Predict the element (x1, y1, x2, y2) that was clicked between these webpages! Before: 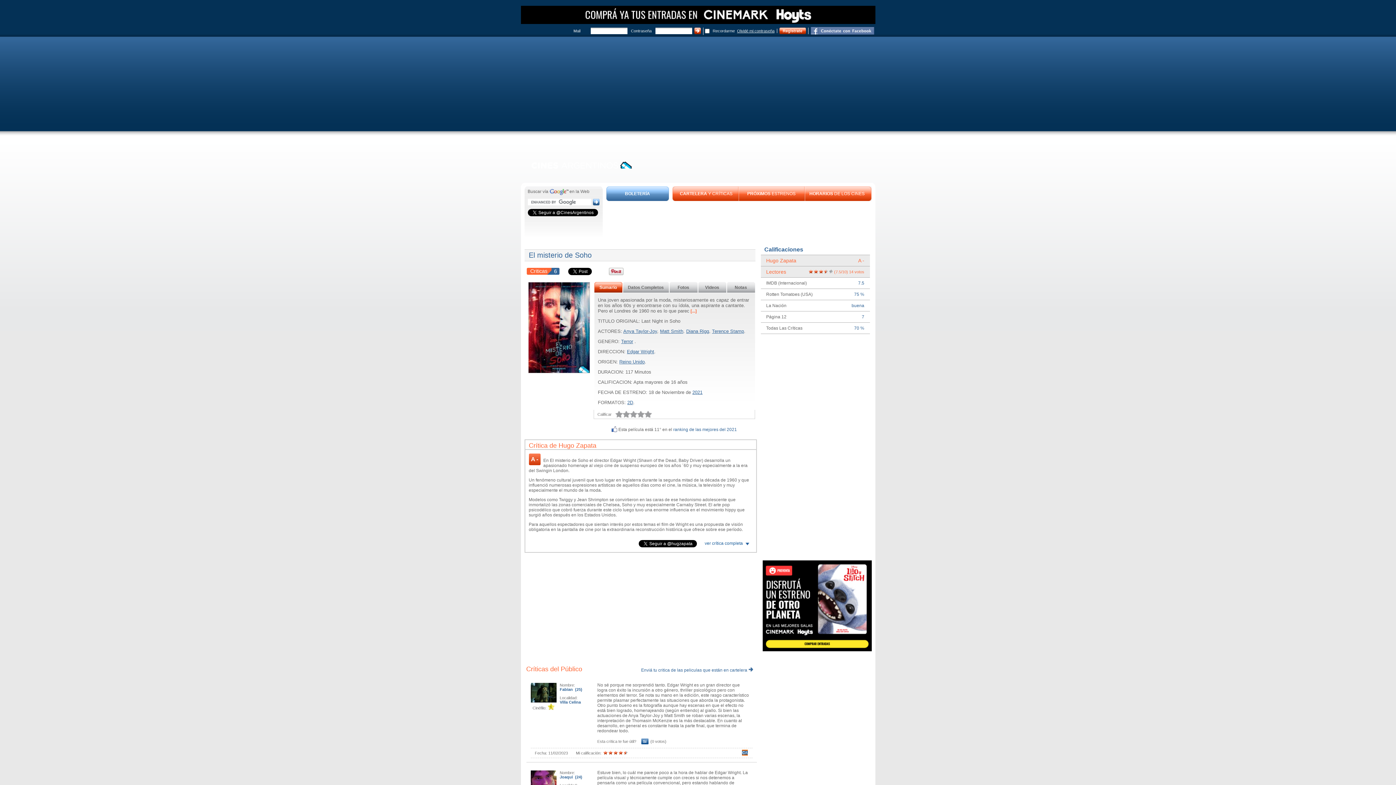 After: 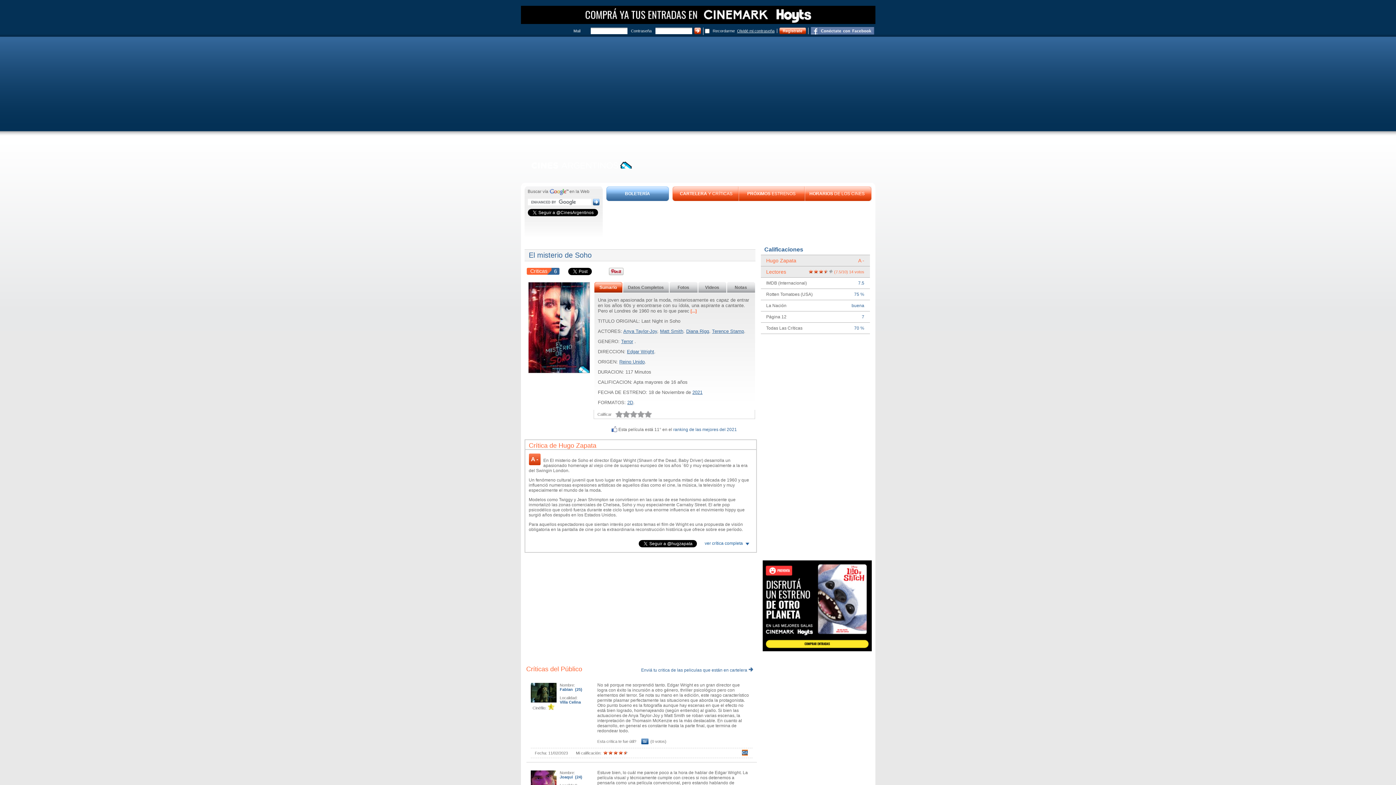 Action: bbox: (762, 647, 871, 652)